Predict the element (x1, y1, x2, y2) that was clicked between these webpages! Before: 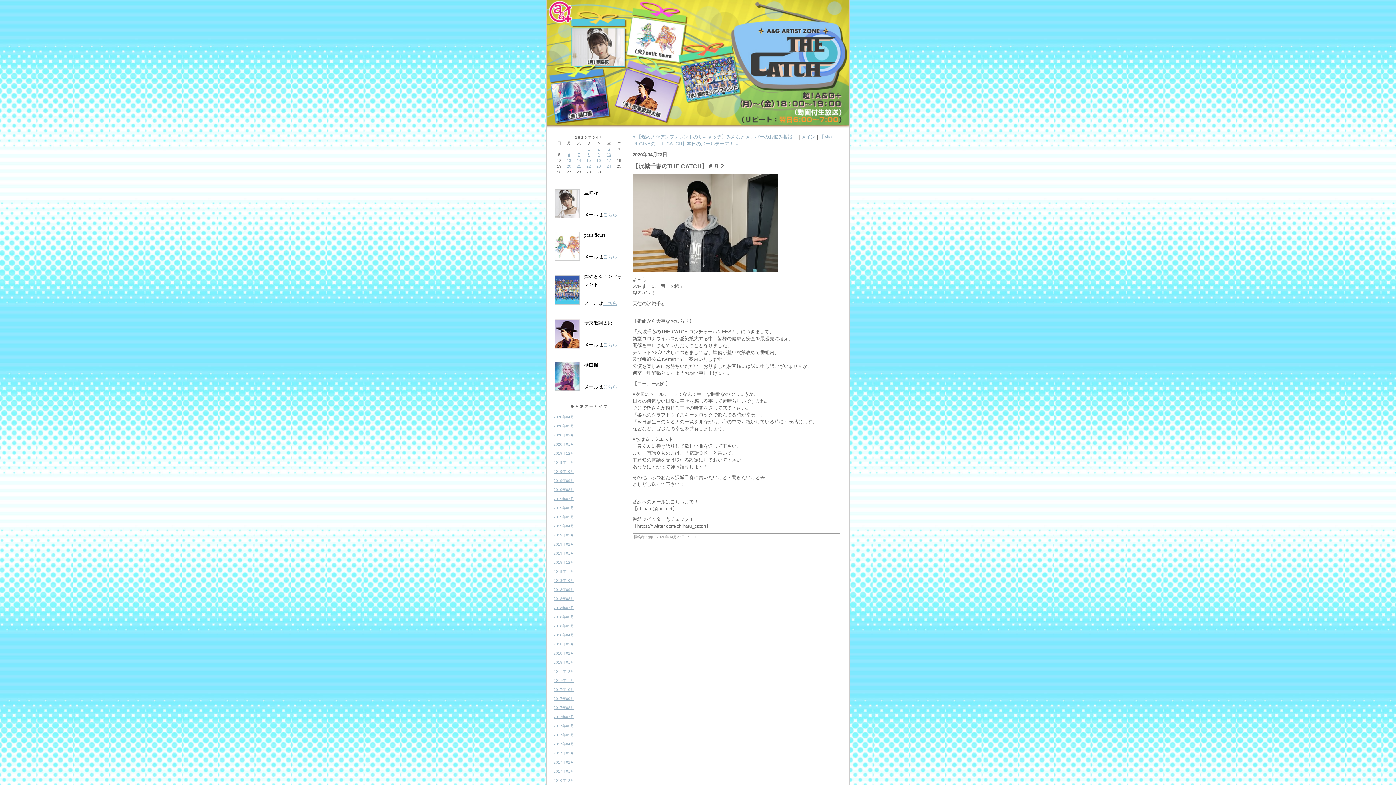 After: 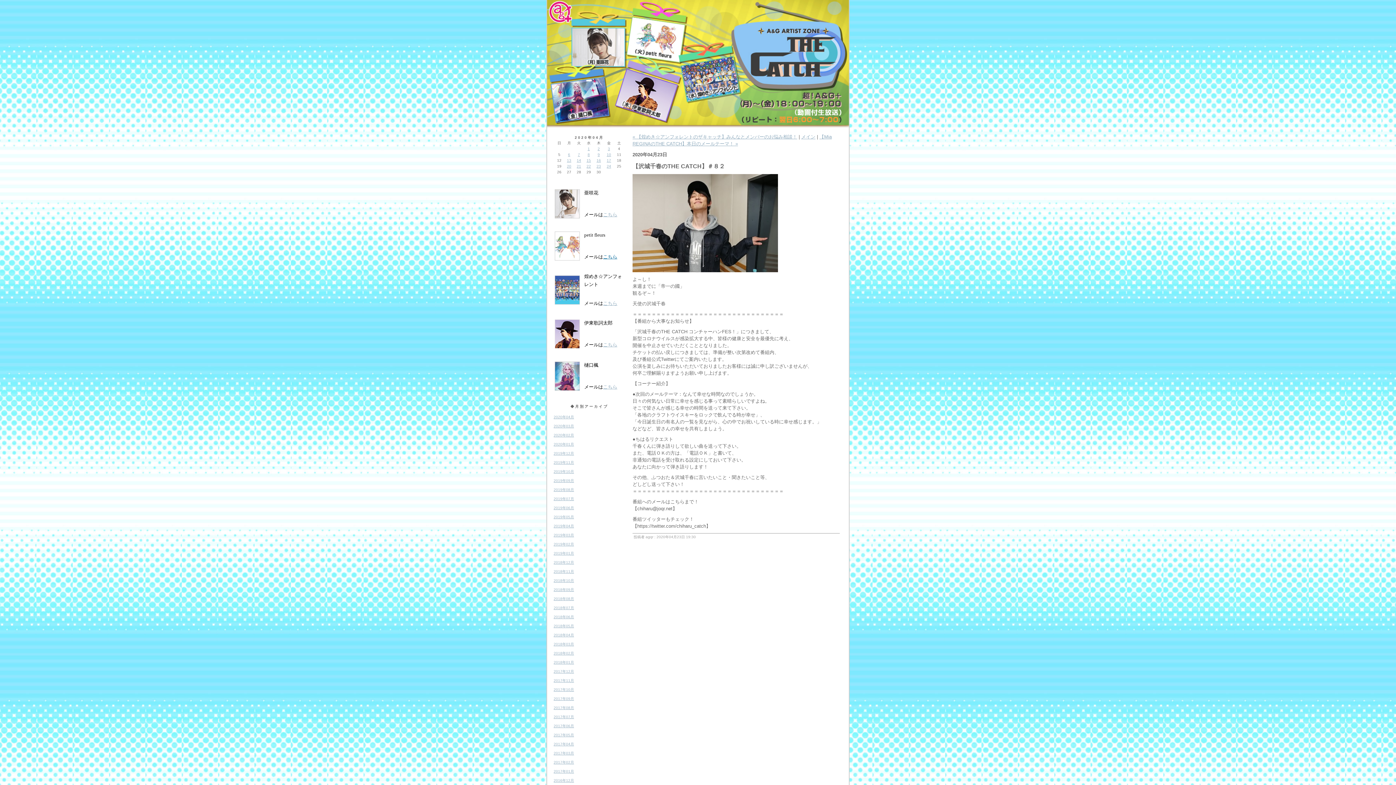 Action: label: こちら bbox: (603, 254, 617, 259)